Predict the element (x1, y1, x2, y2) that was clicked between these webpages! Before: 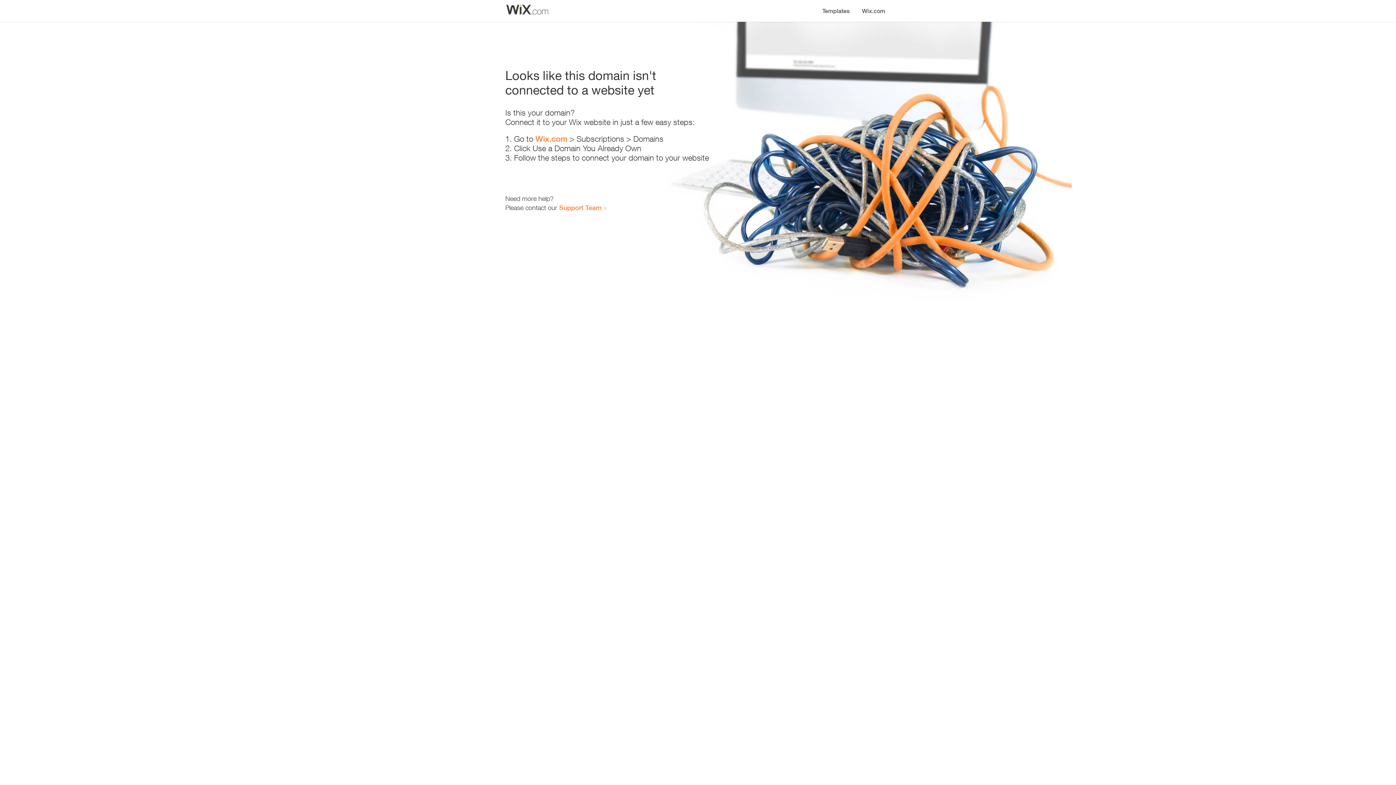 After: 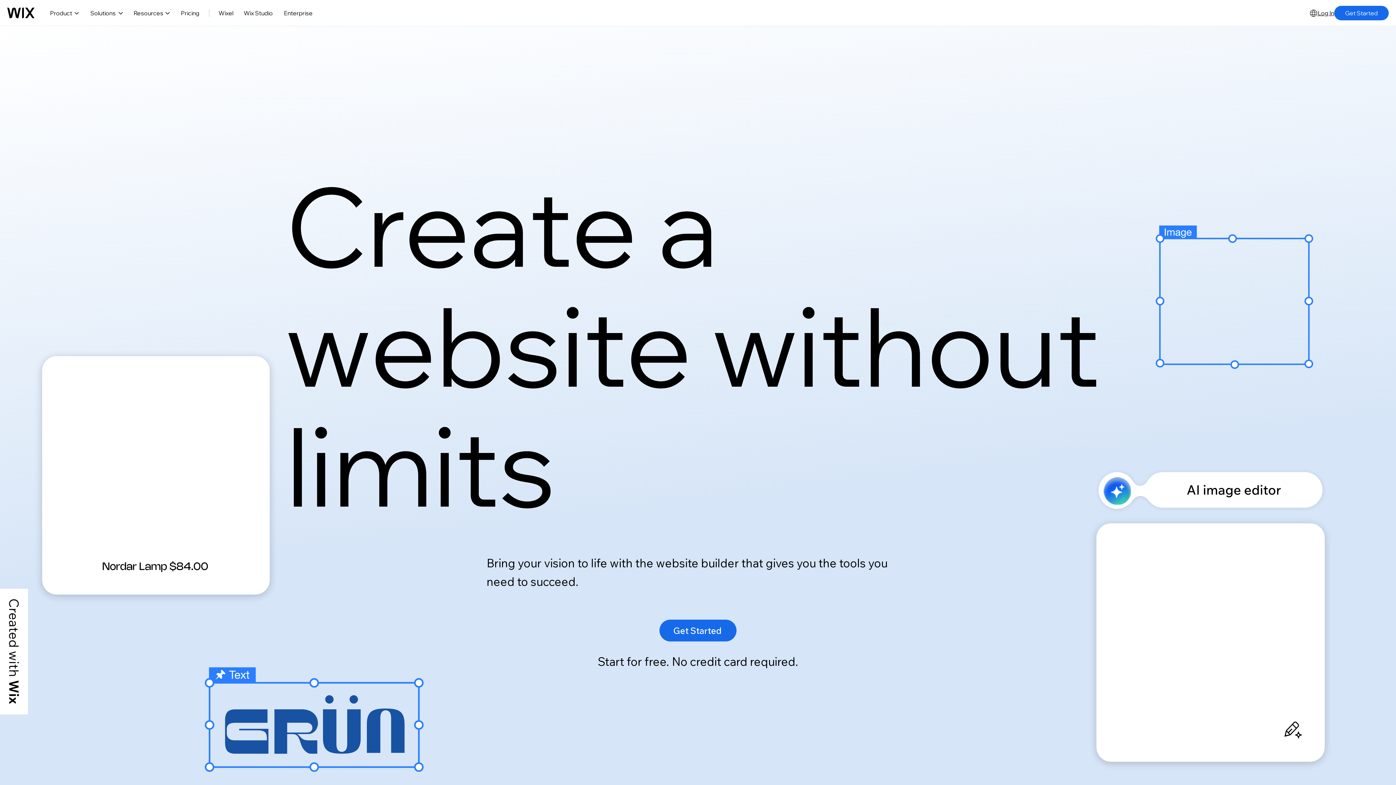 Action: bbox: (856, 0, 890, 14) label: Wix.com